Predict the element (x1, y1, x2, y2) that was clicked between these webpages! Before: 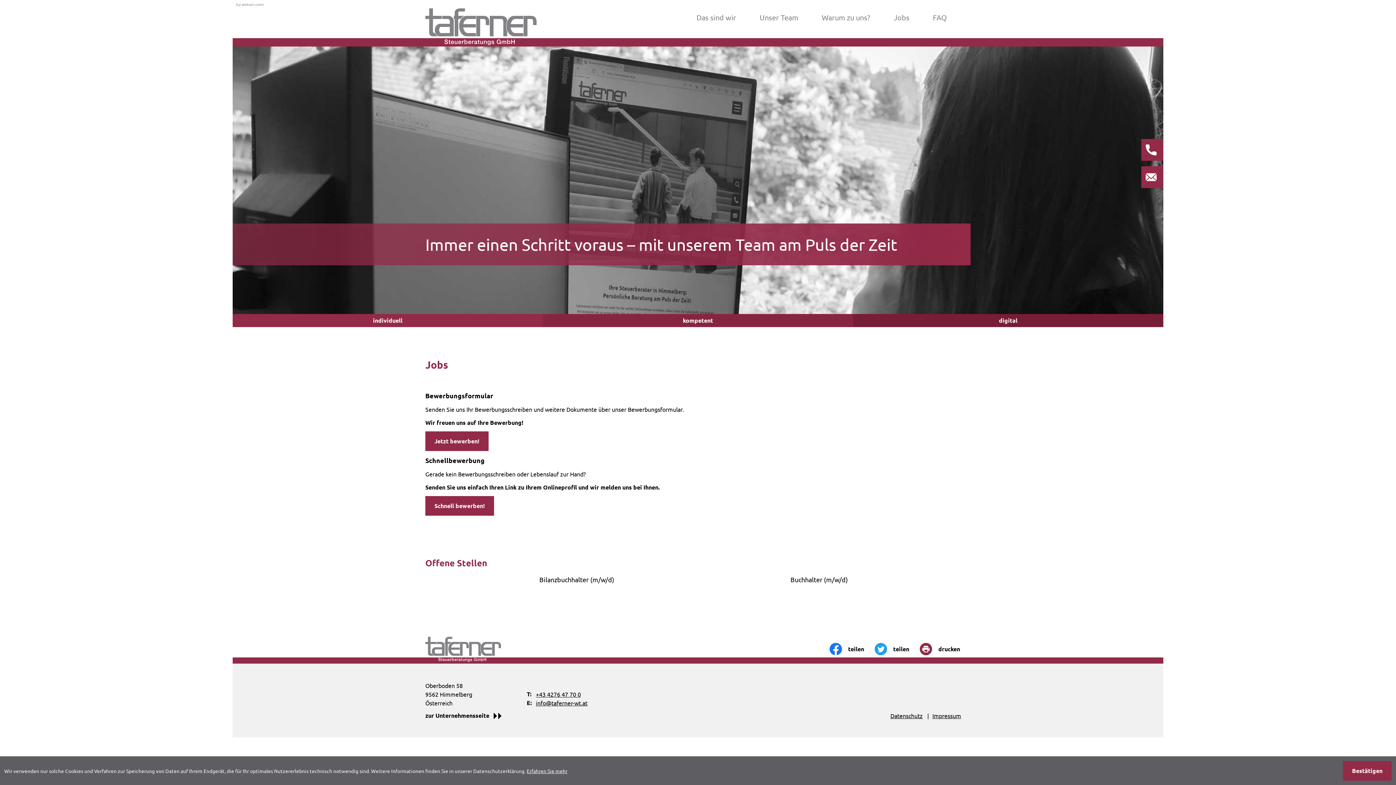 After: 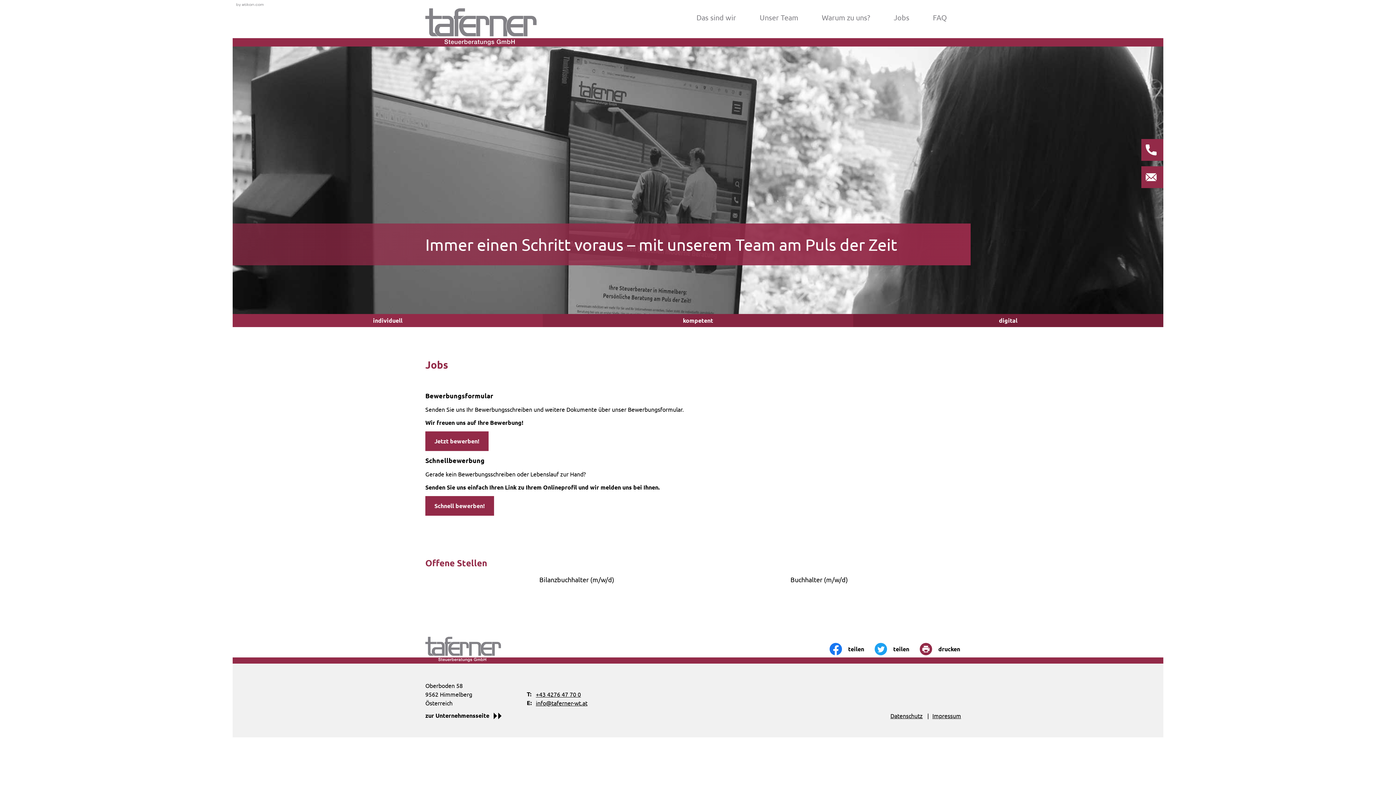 Action: bbox: (1343, 761, 1392, 781) label: Cookie-Hinweis ausblenden